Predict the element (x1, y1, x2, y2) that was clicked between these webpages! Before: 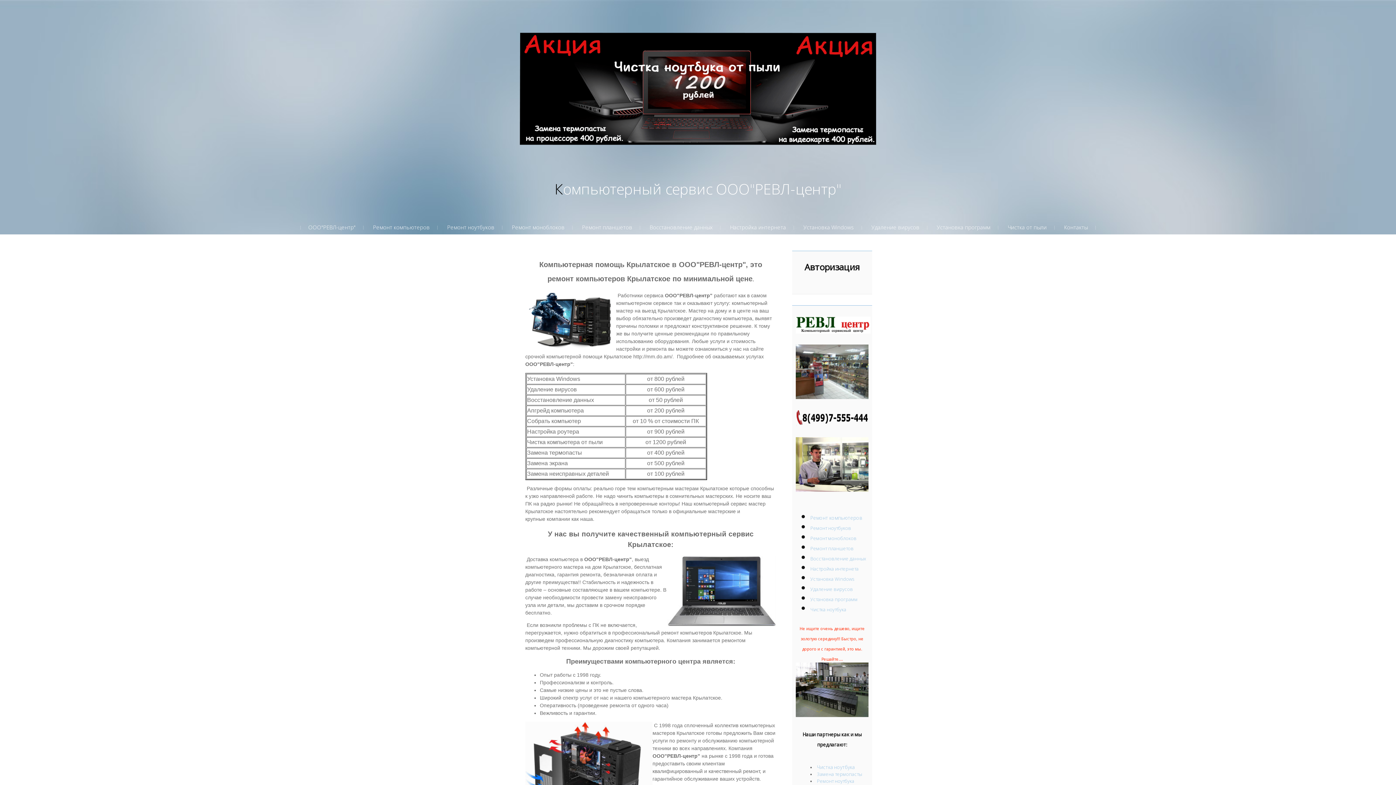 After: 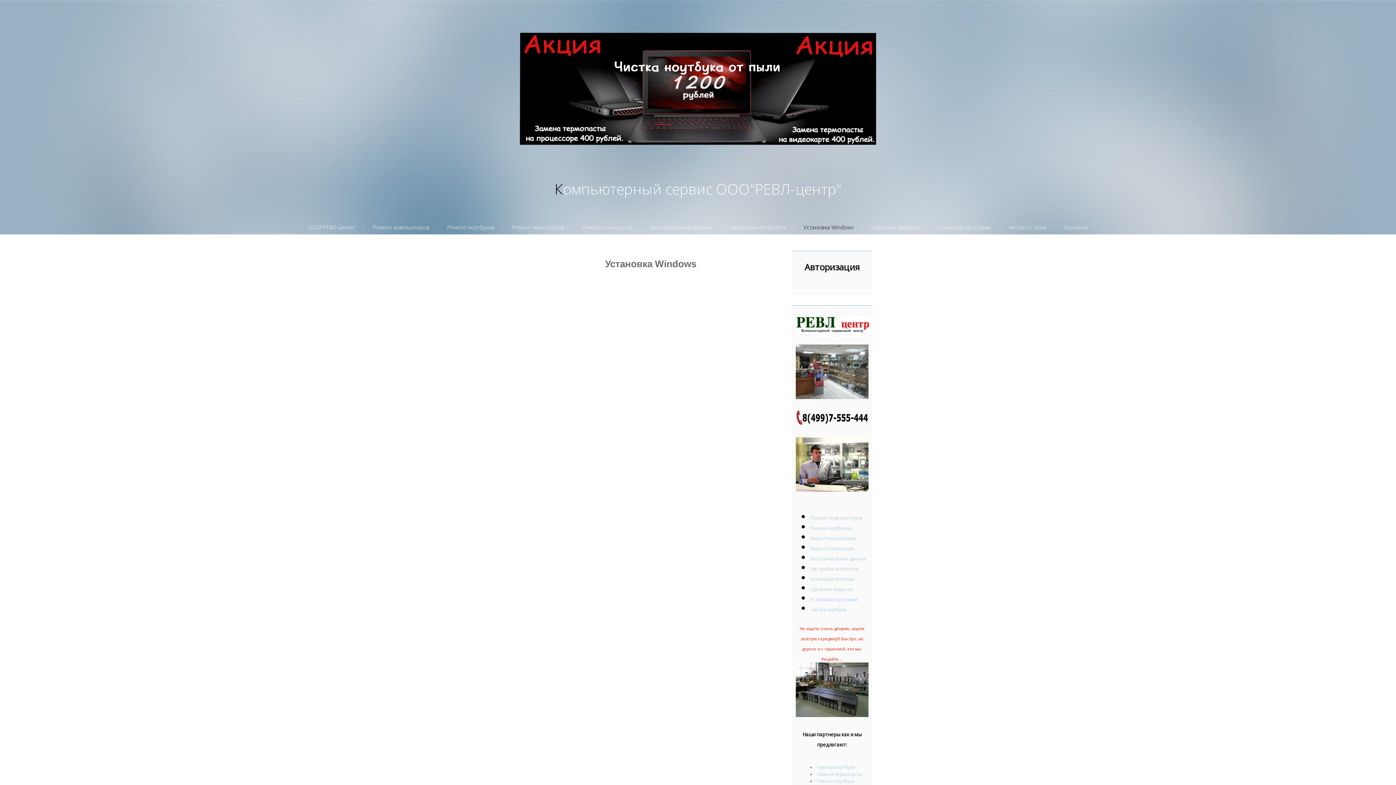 Action: label: Установка Windows bbox: (795, 221, 862, 232)